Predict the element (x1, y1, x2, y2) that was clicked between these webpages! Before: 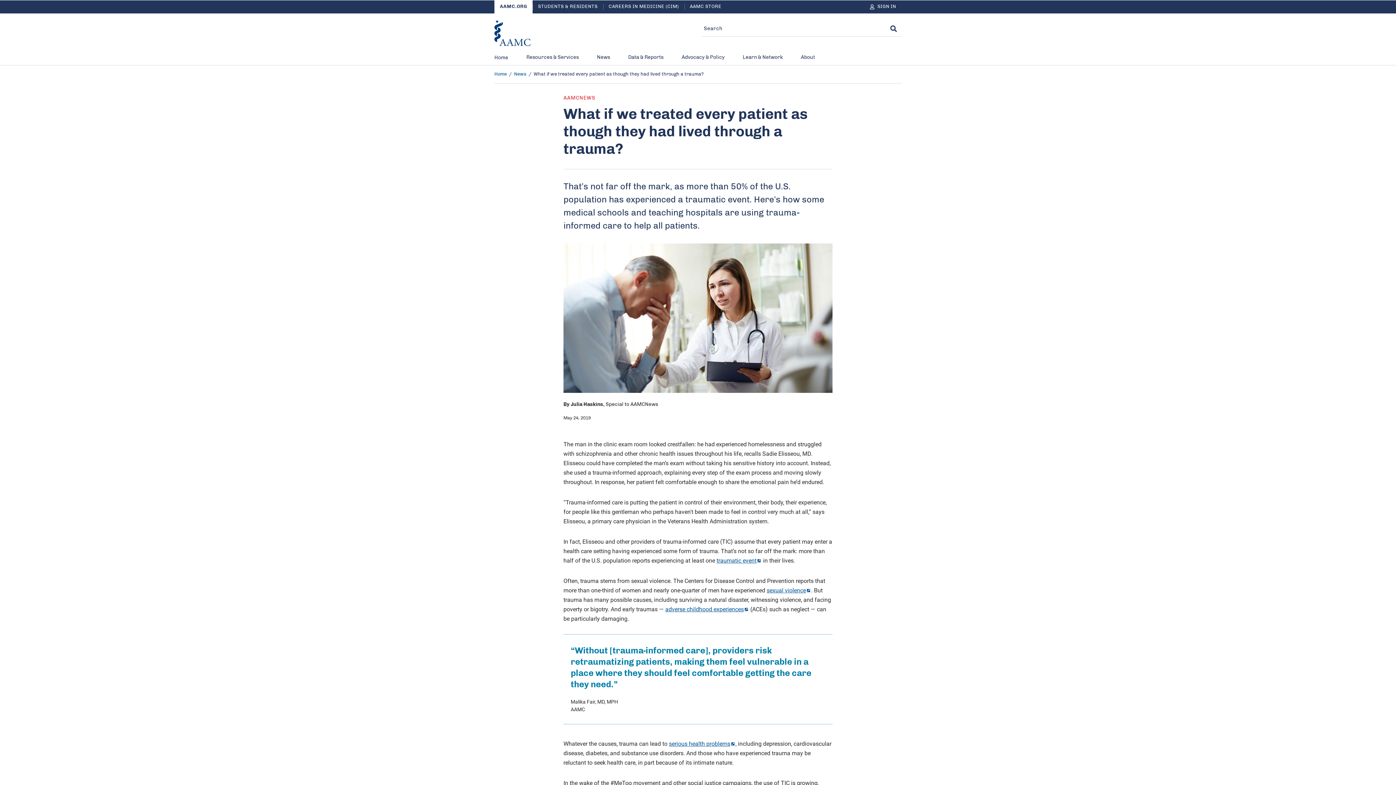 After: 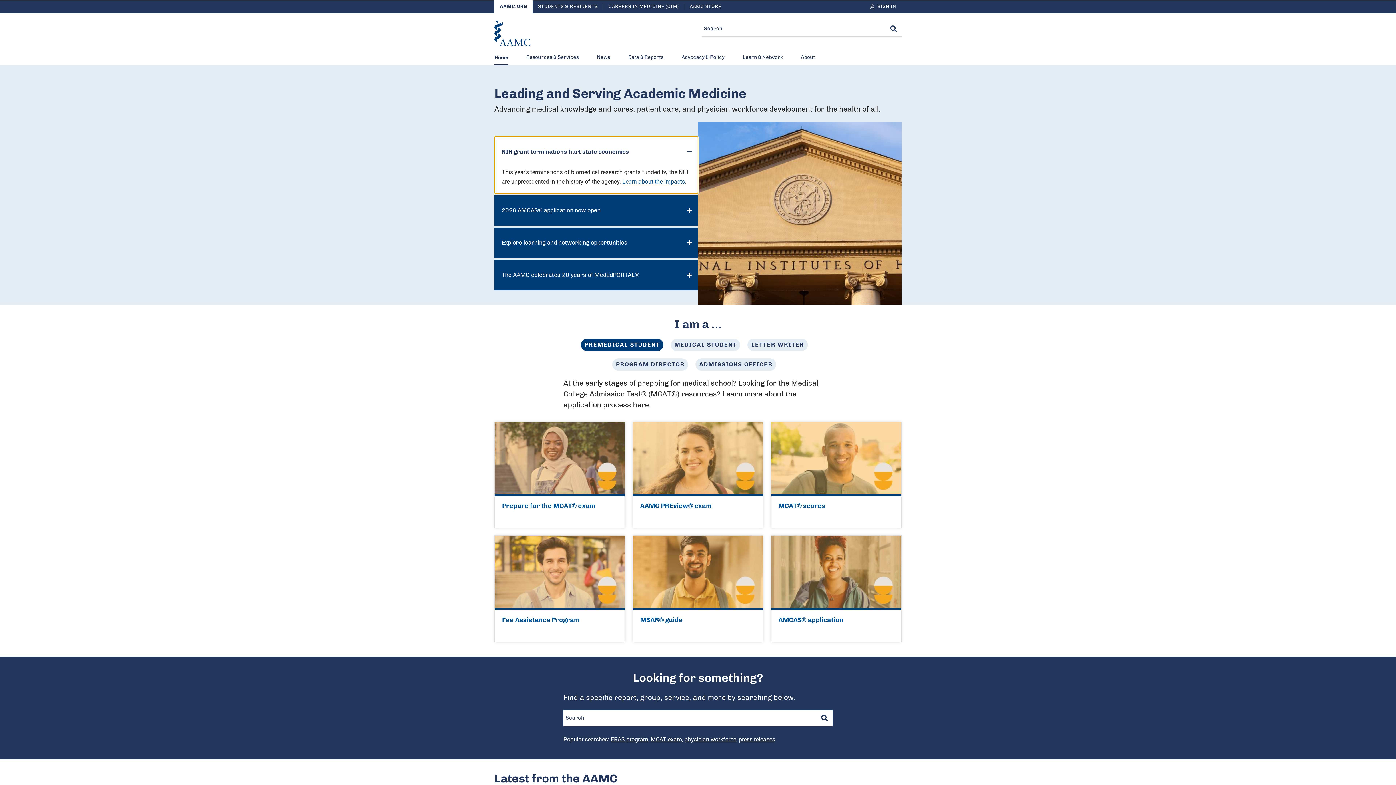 Action: bbox: (494, 53, 508, 65) label: Home